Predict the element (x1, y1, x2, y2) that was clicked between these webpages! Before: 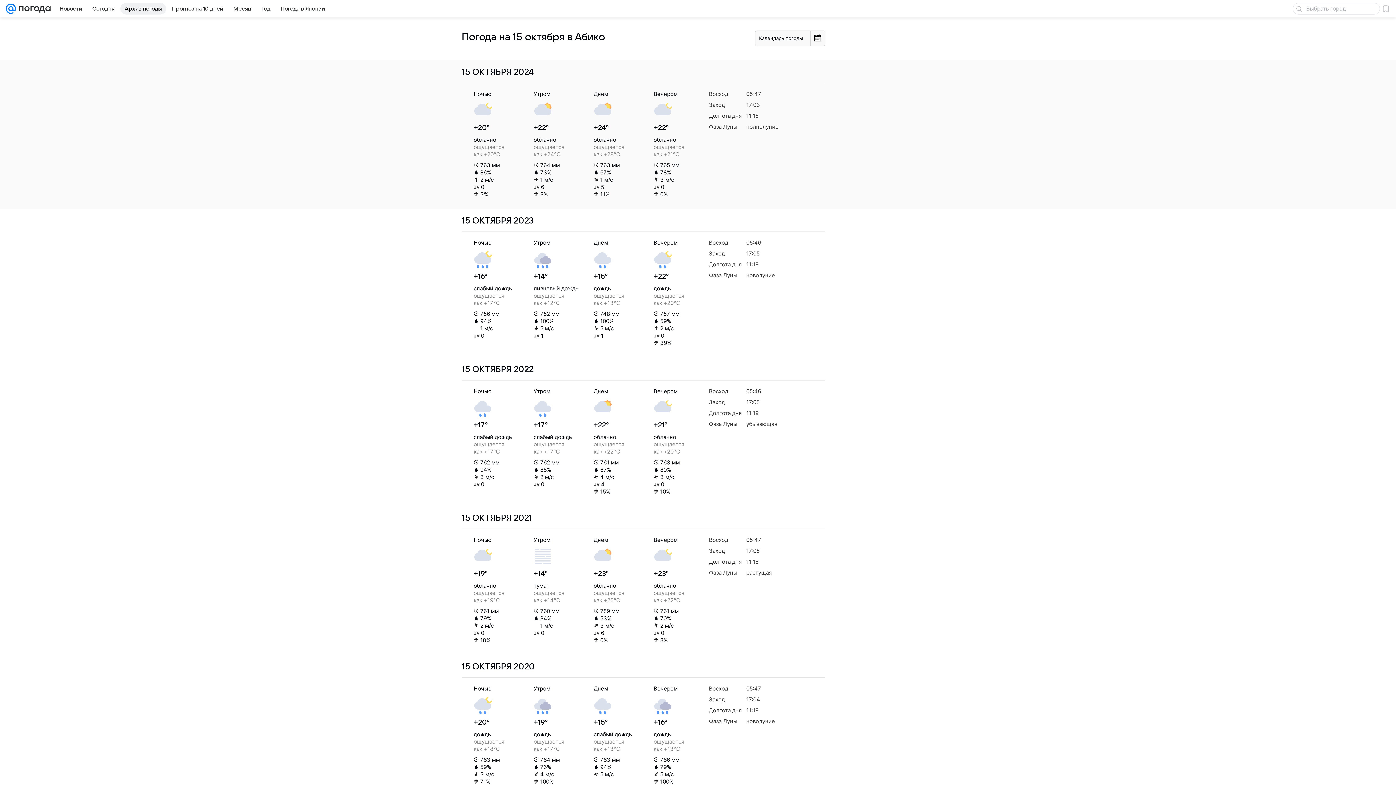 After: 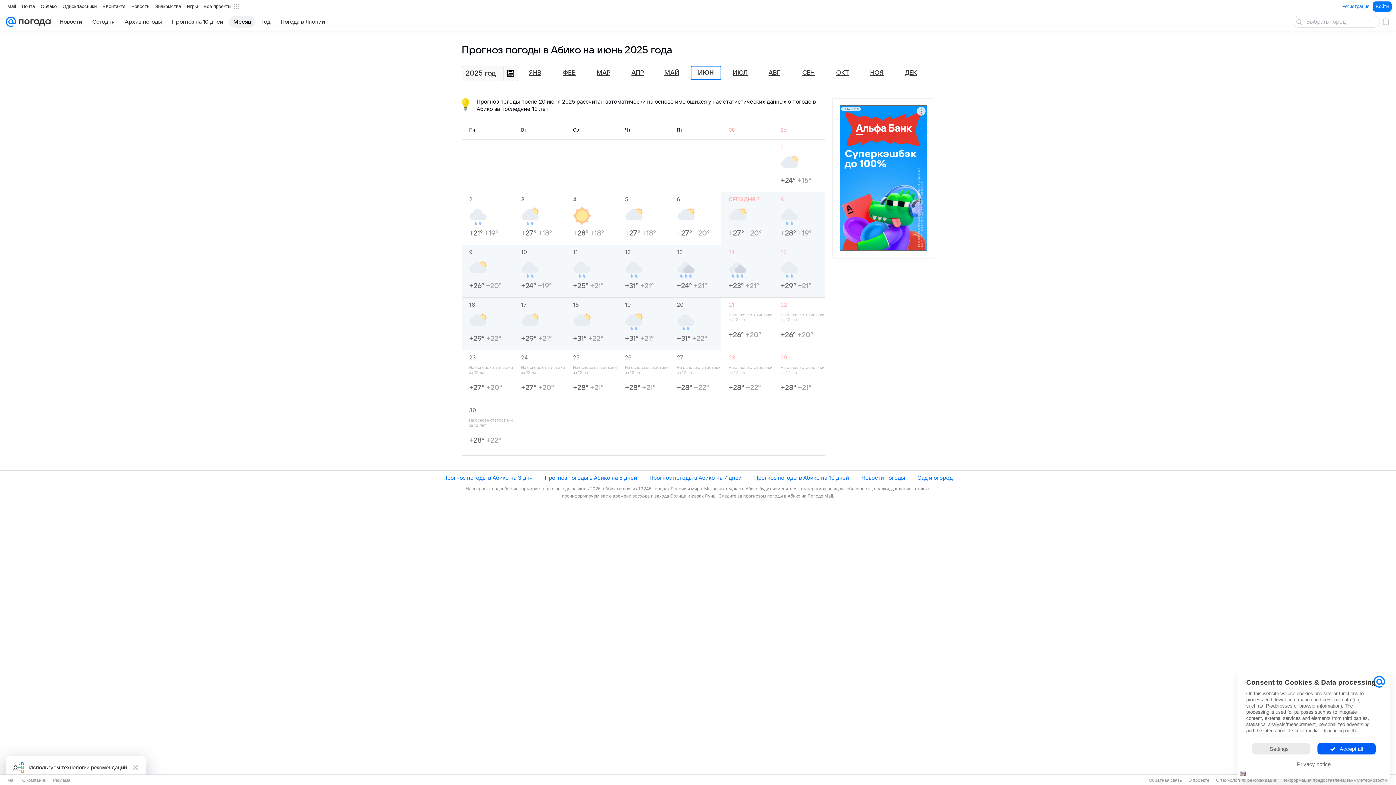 Action: bbox: (229, 2, 255, 14) label: Месяц